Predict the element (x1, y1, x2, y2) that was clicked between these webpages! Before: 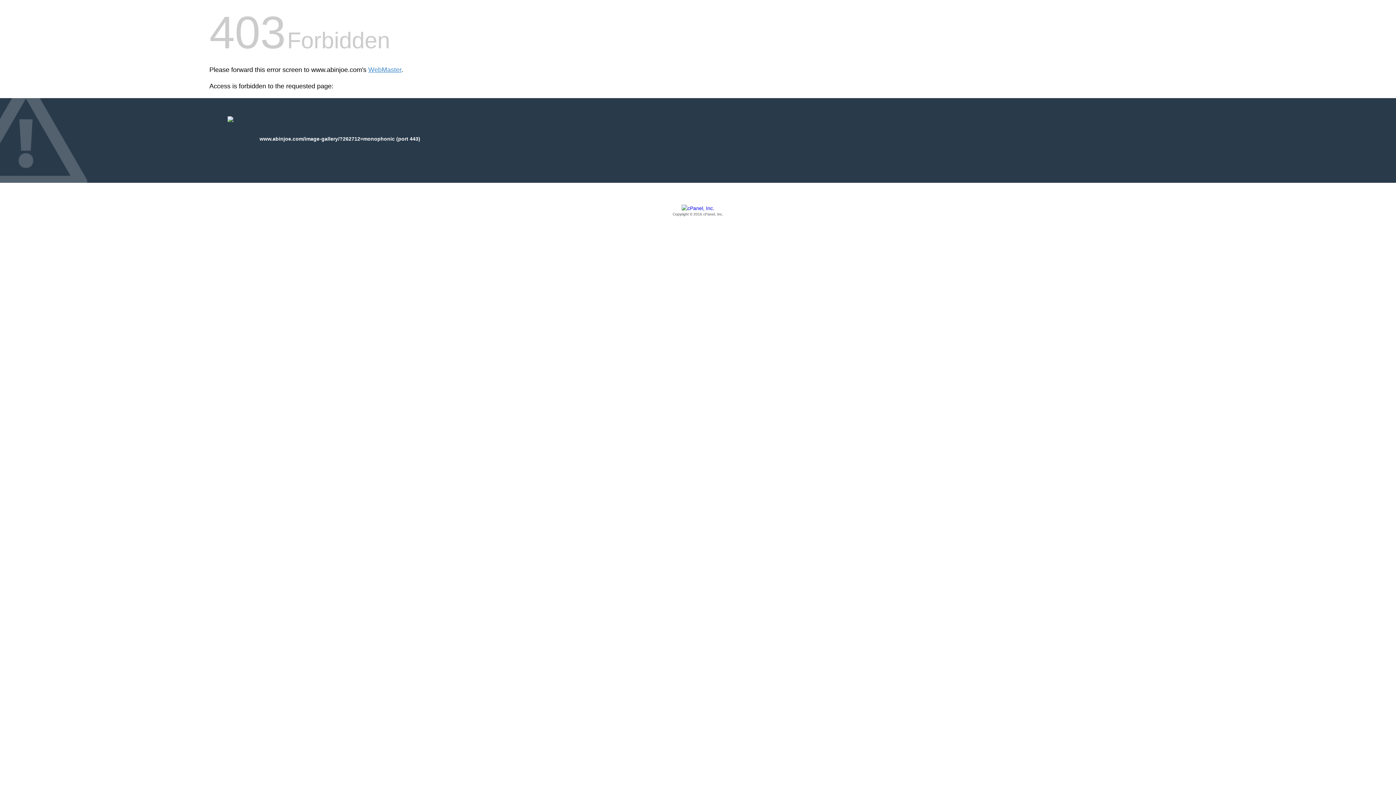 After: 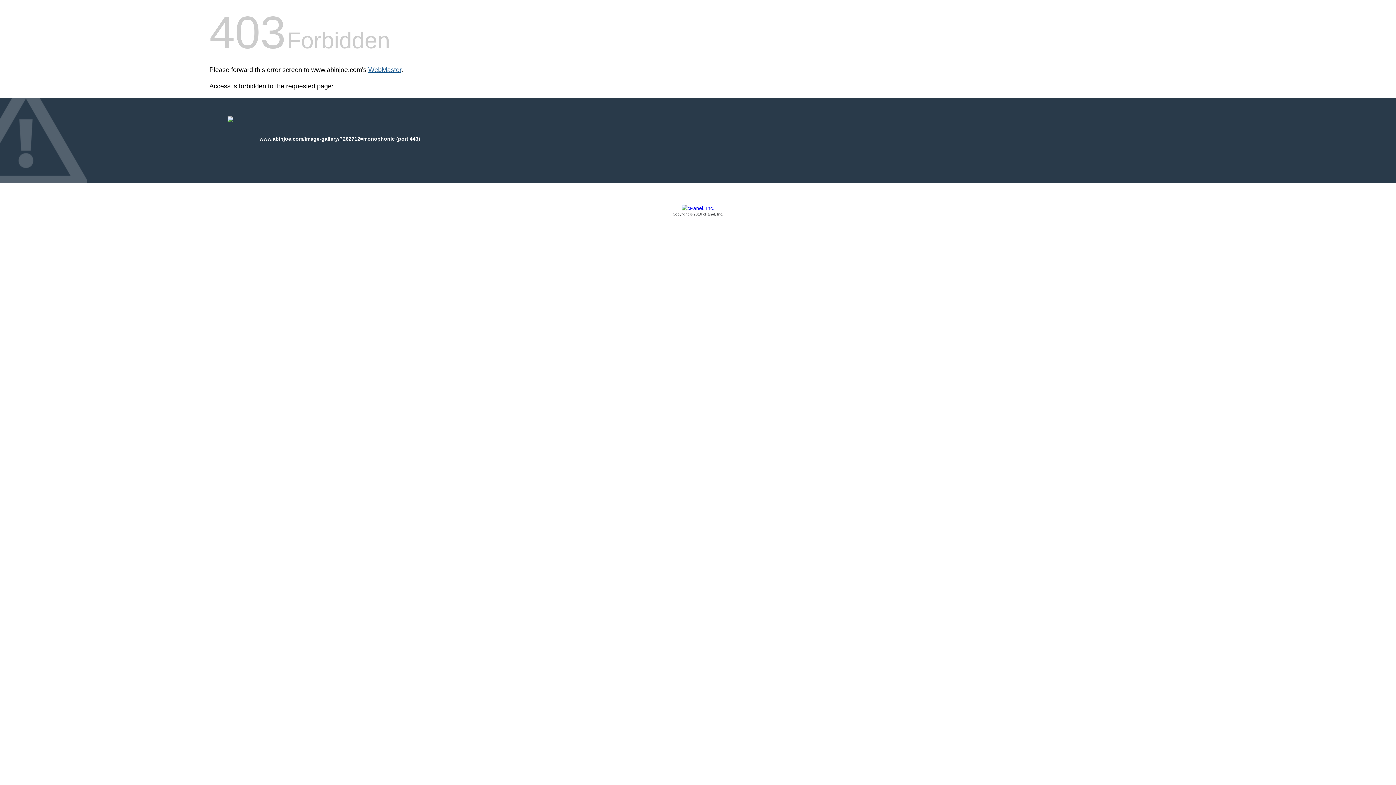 Action: bbox: (368, 66, 401, 73) label: WebMaster